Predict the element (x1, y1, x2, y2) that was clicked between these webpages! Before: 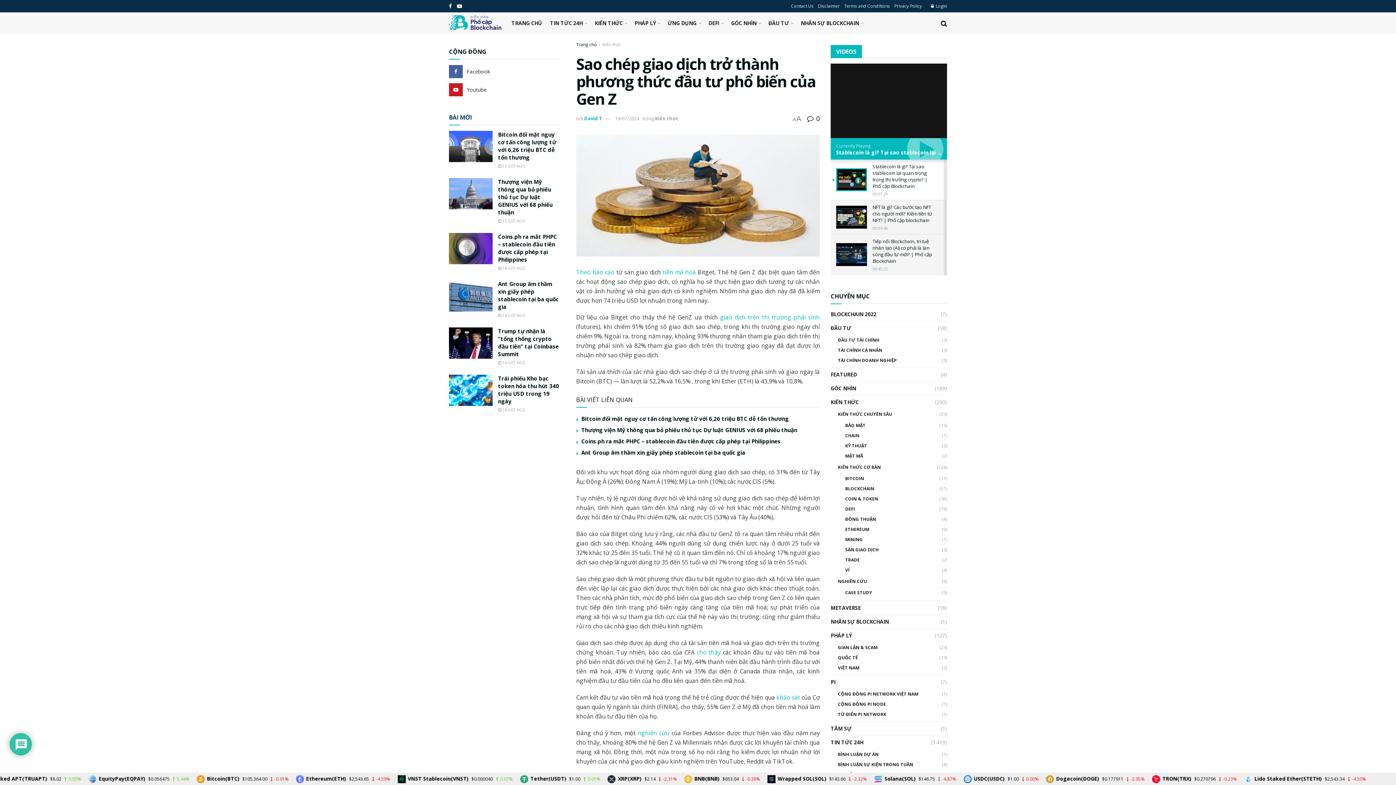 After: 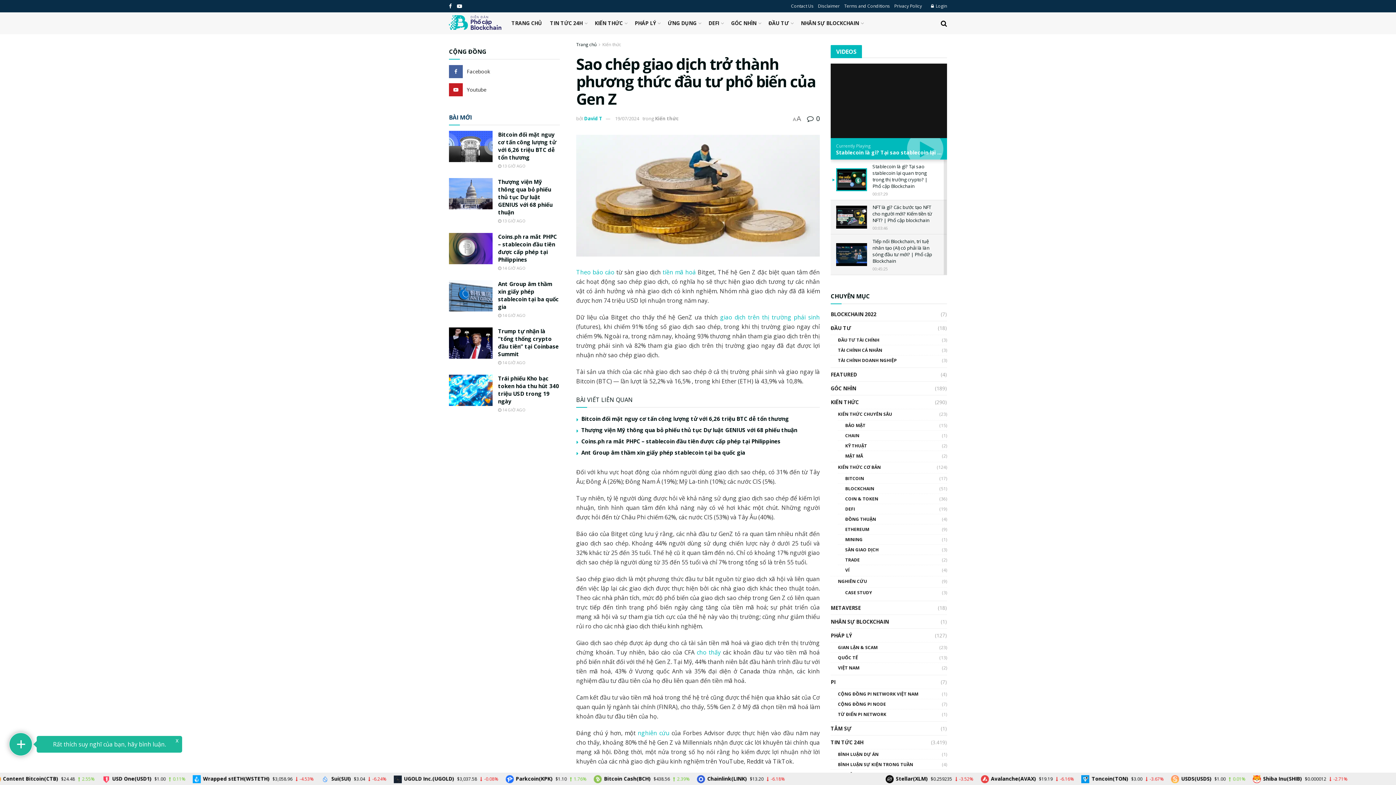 Action: bbox: (775, 693, 800, 701) label:  khảo sát